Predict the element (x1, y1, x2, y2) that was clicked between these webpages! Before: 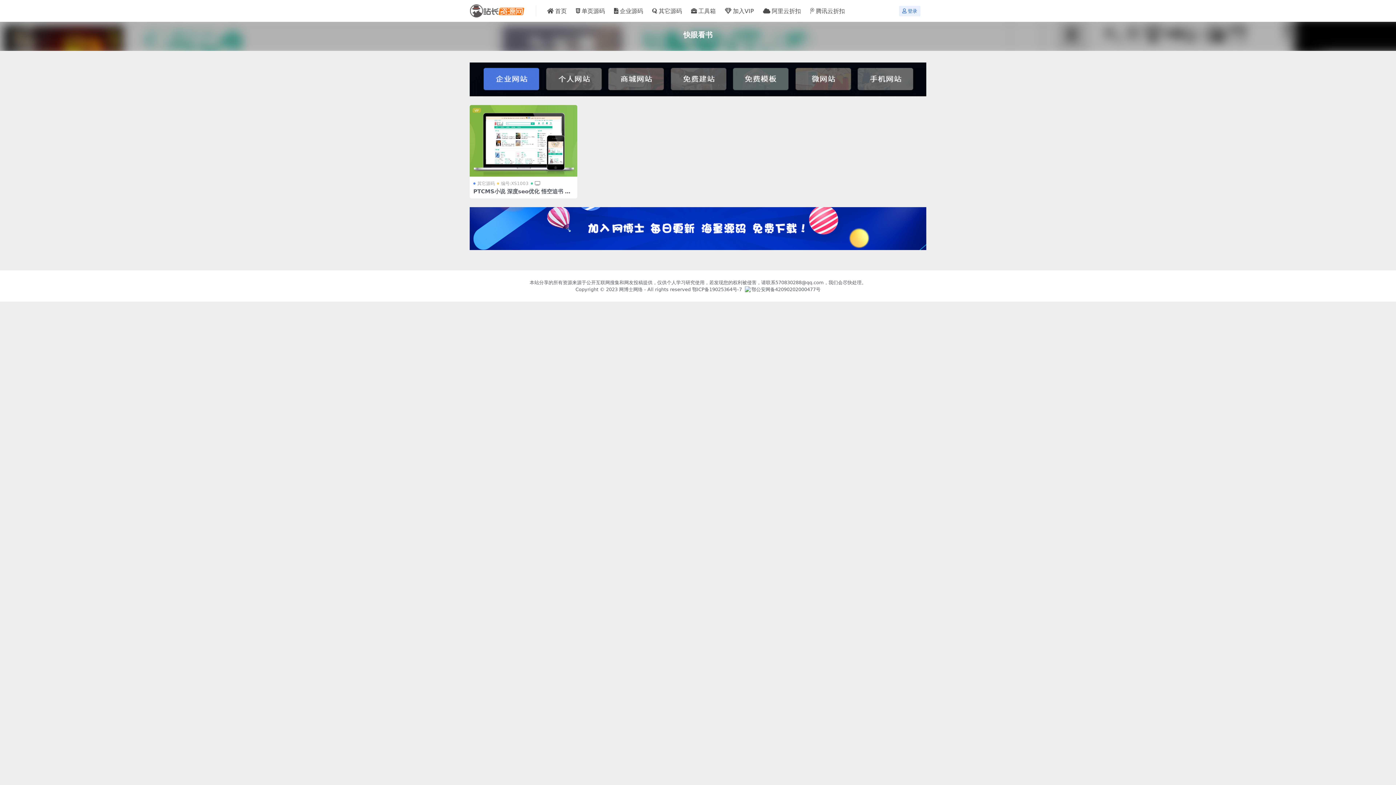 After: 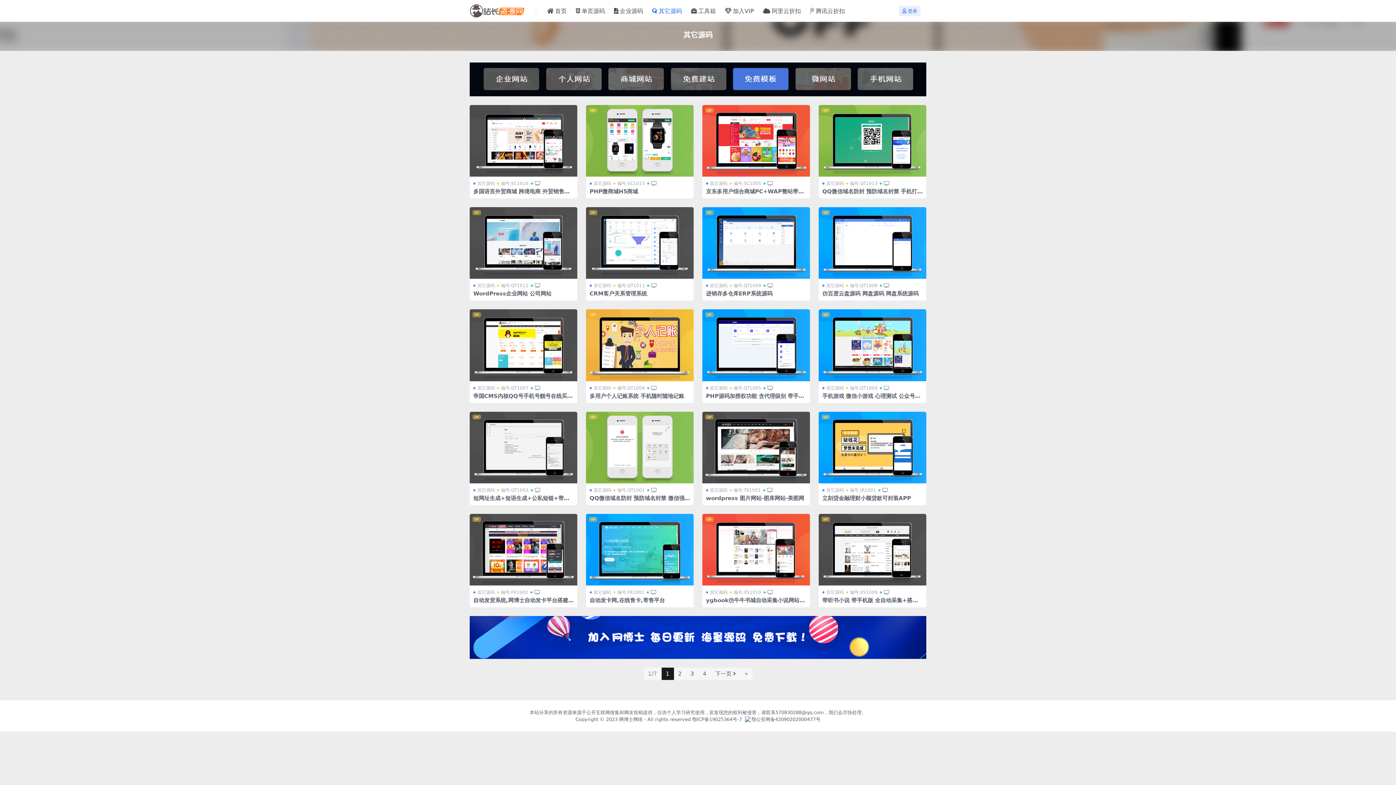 Action: label: 其它源码 bbox: (473, 180, 494, 186)